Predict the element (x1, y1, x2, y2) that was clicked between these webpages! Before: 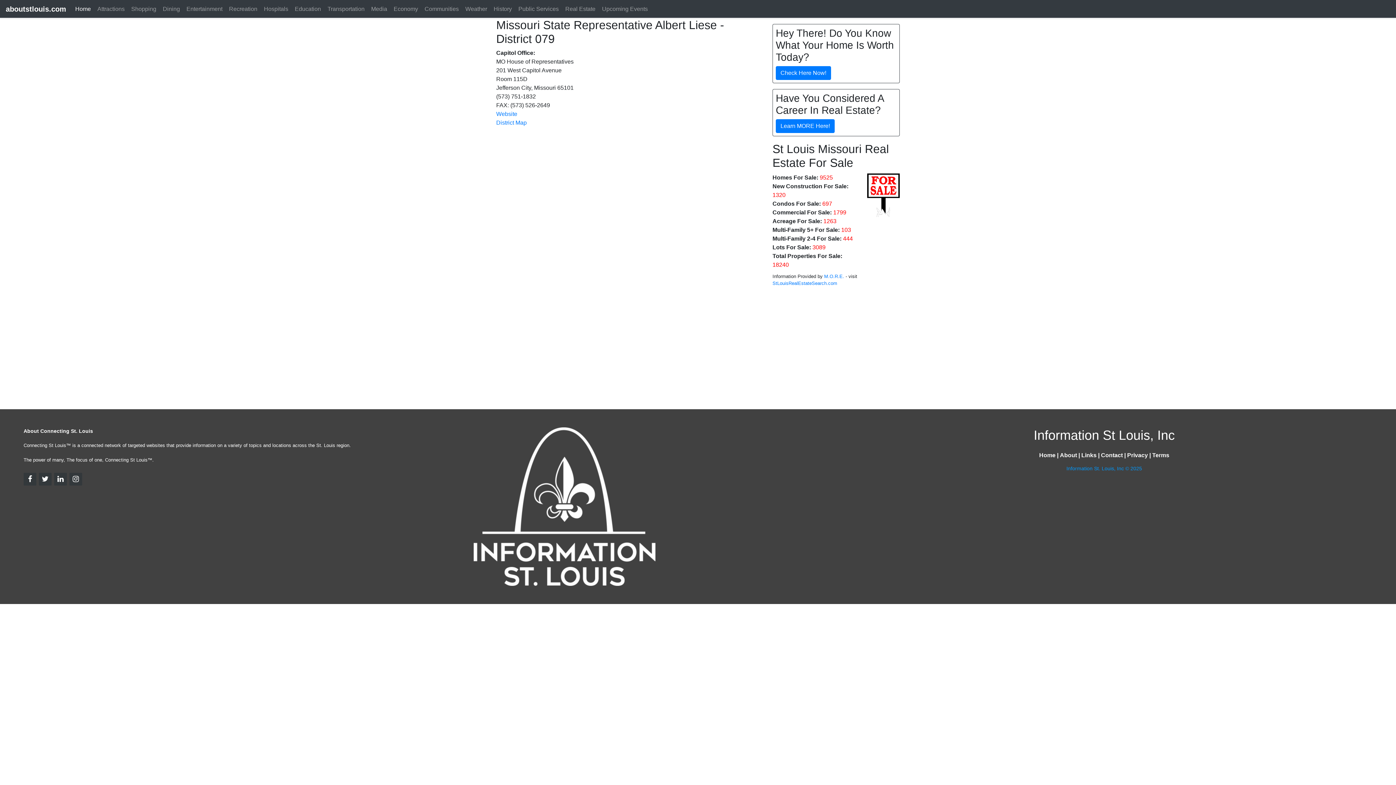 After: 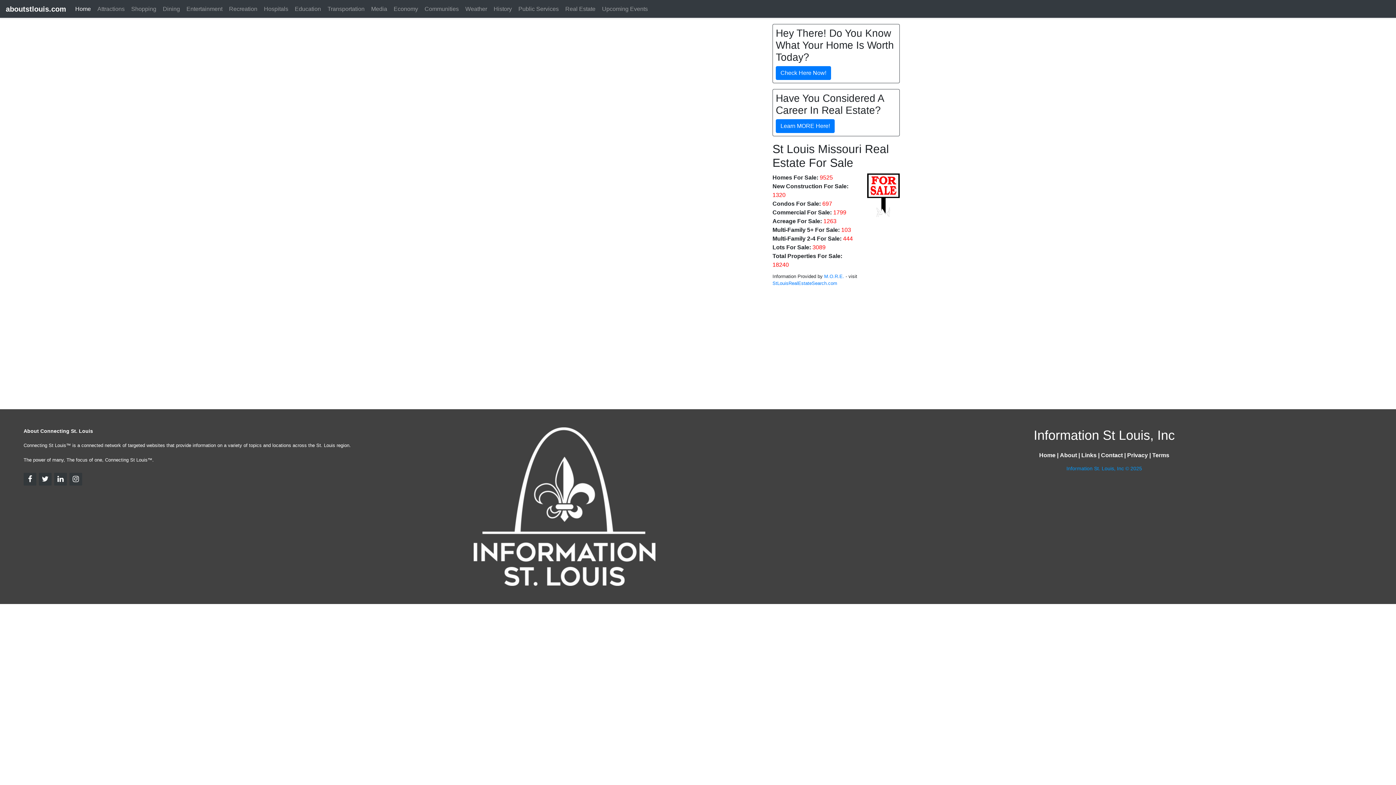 Action: label: Real Estate bbox: (562, 1, 598, 16)